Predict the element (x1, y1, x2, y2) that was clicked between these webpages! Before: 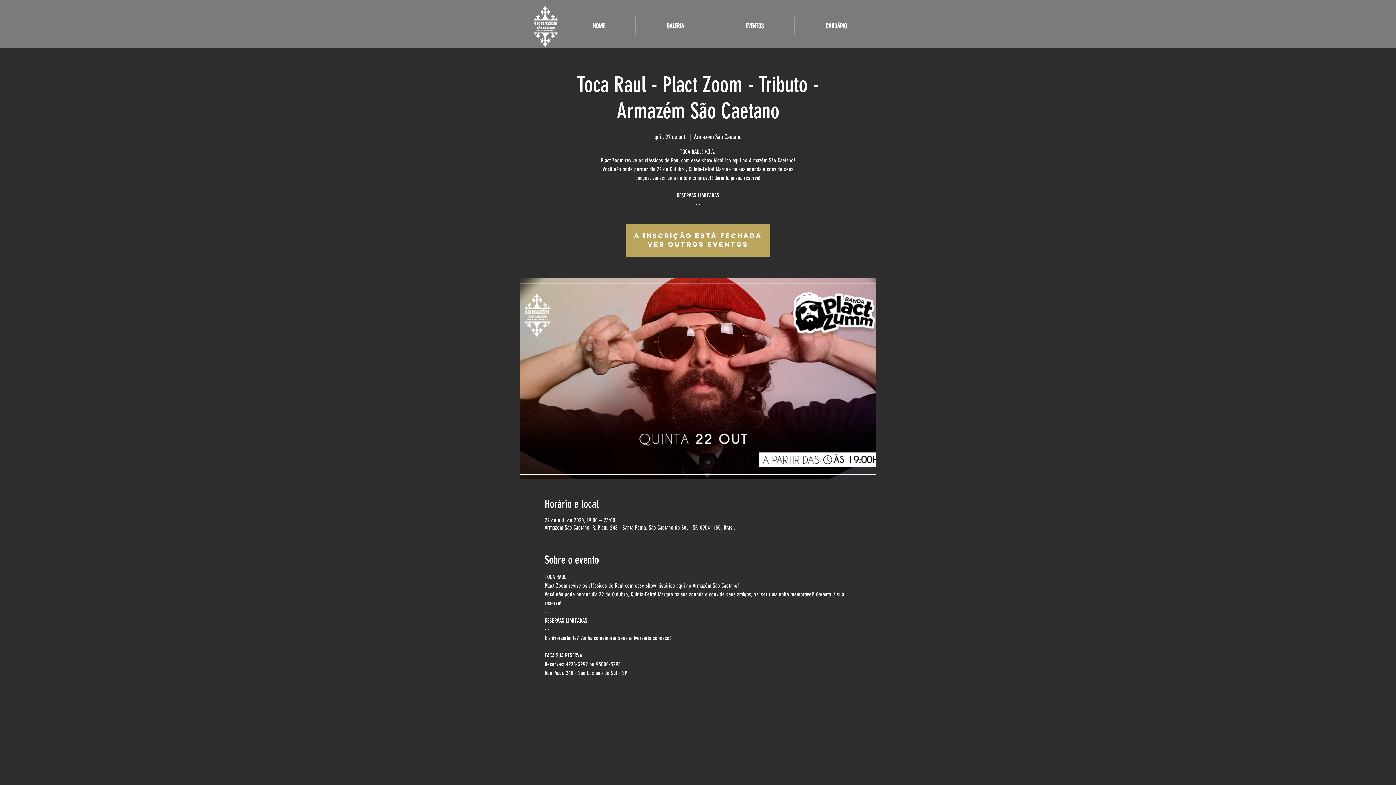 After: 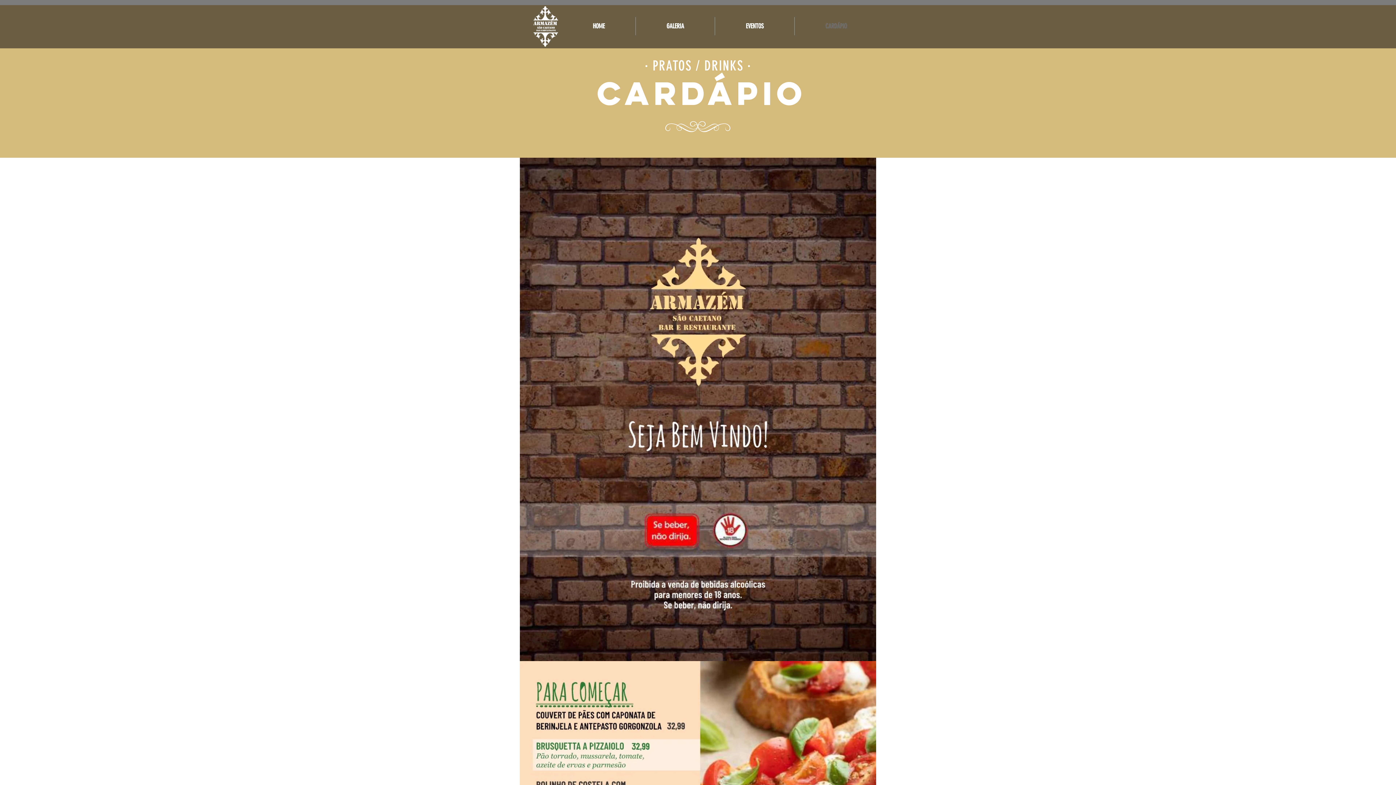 Action: bbox: (794, 17, 877, 35) label: CARDÁPIO